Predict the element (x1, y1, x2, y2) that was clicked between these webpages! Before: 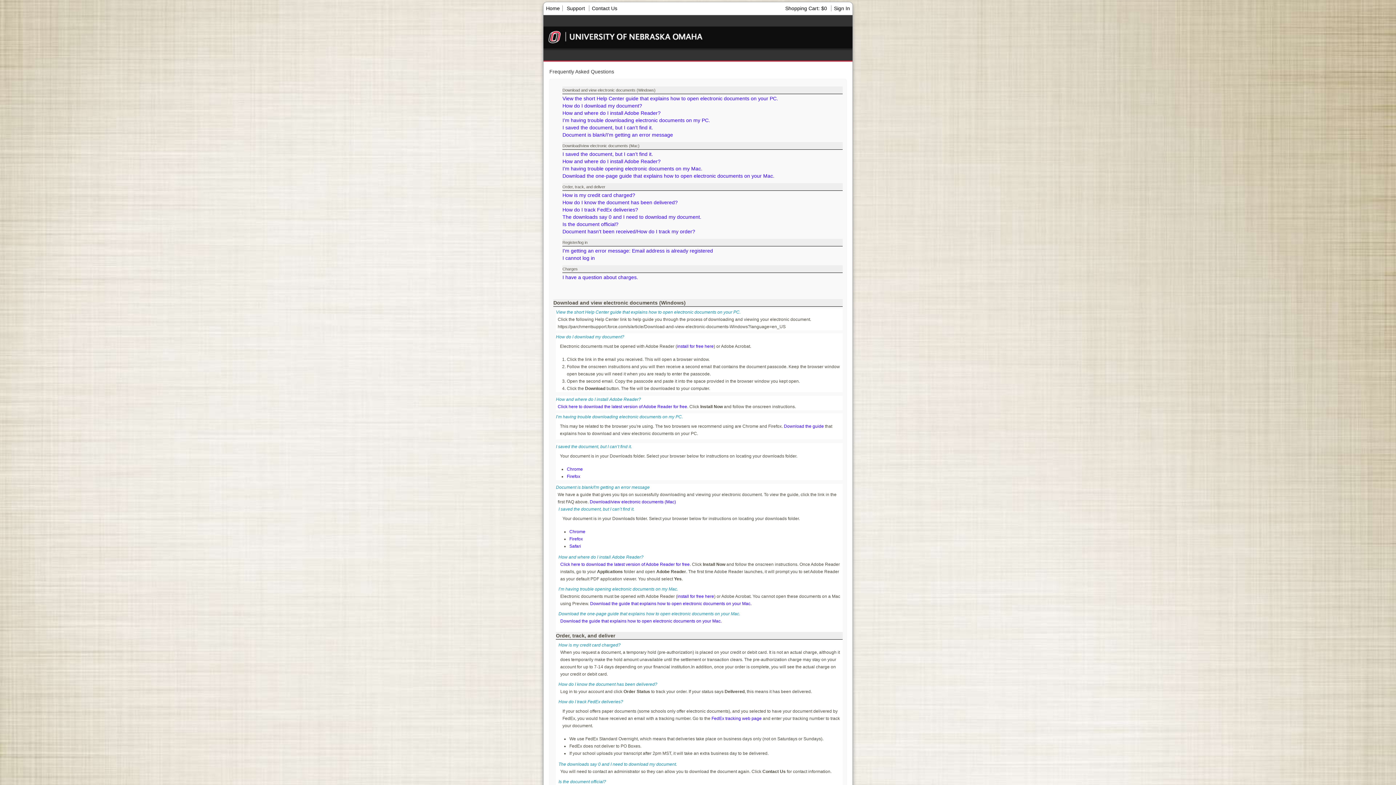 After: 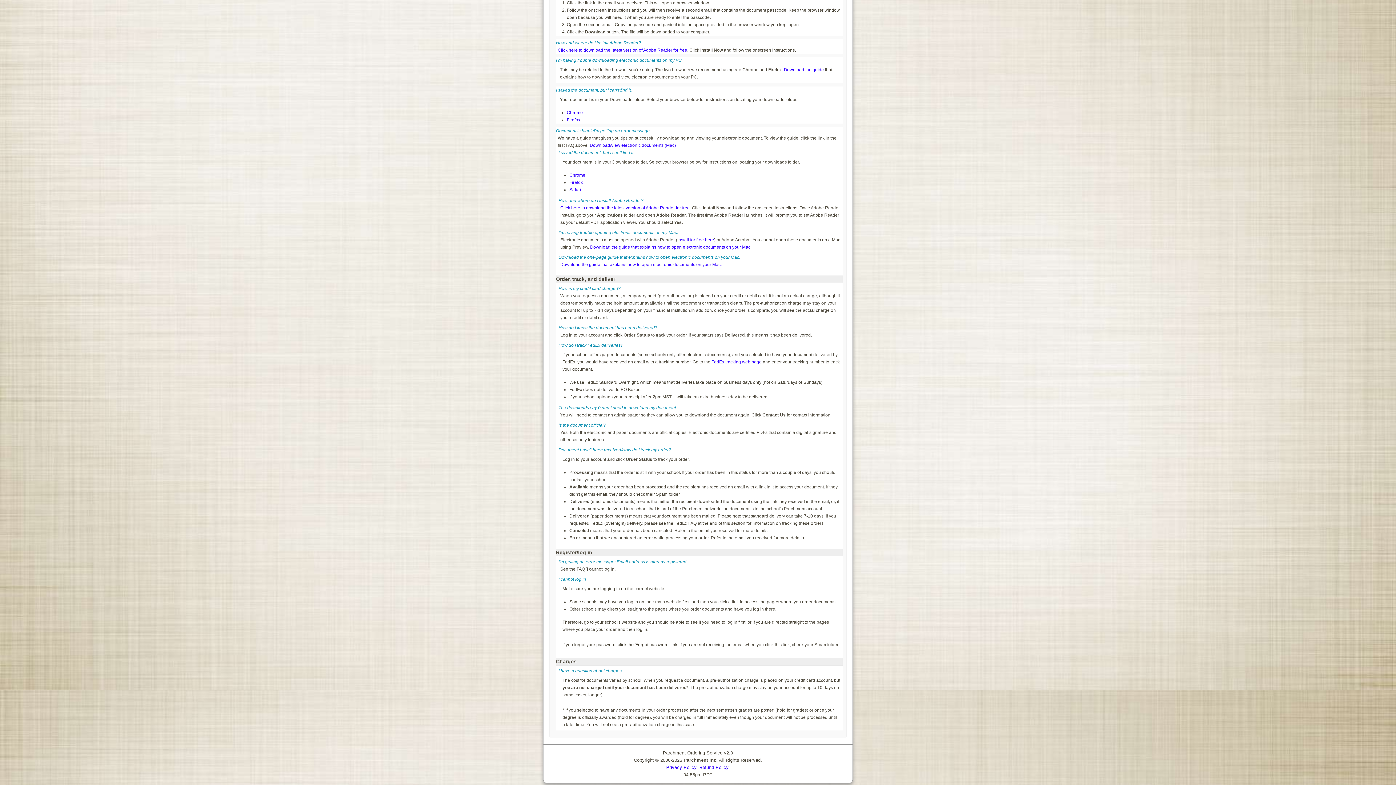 Action: bbox: (562, 132, 673, 137) label: Document is blank/I'm getting an error message